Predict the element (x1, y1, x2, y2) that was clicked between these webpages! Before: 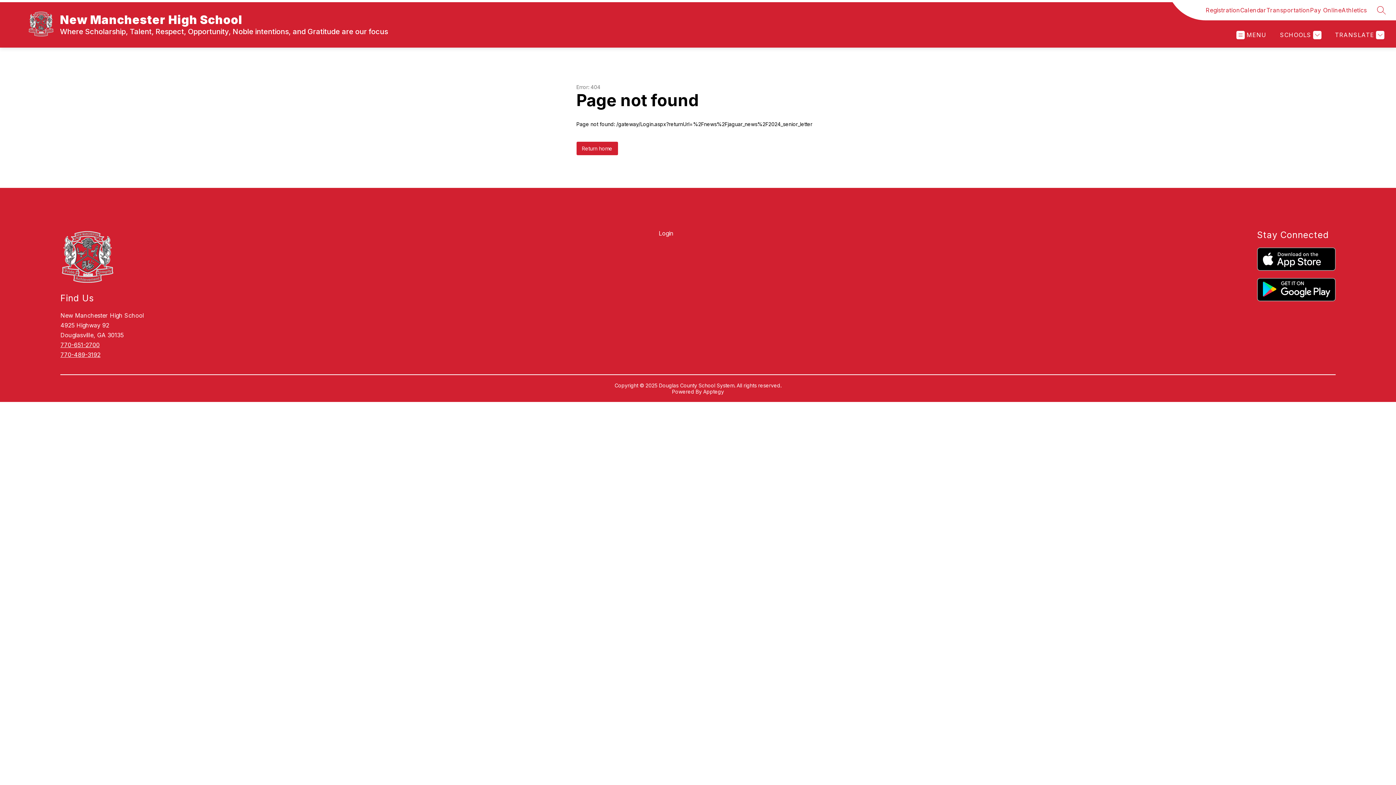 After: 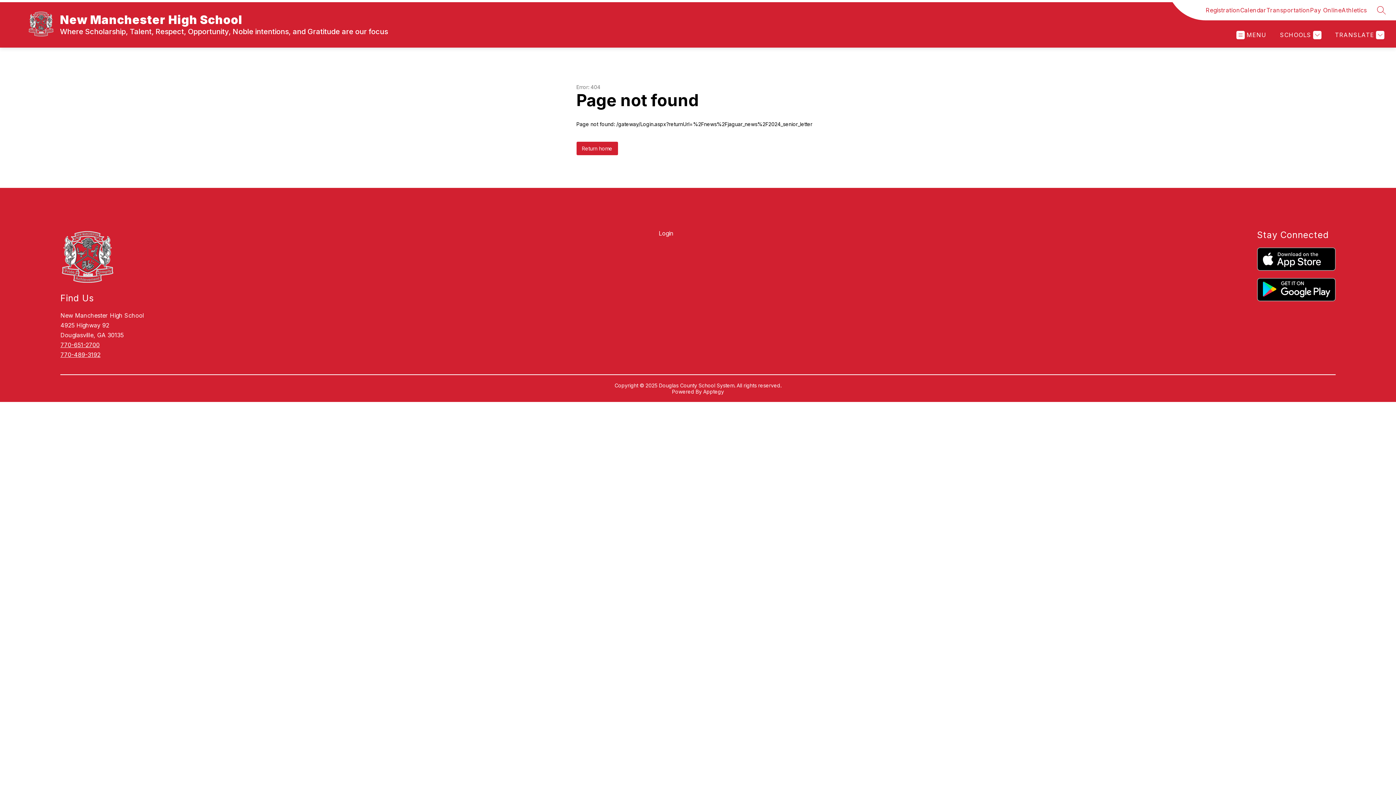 Action: bbox: (1257, 278, 1335, 301)